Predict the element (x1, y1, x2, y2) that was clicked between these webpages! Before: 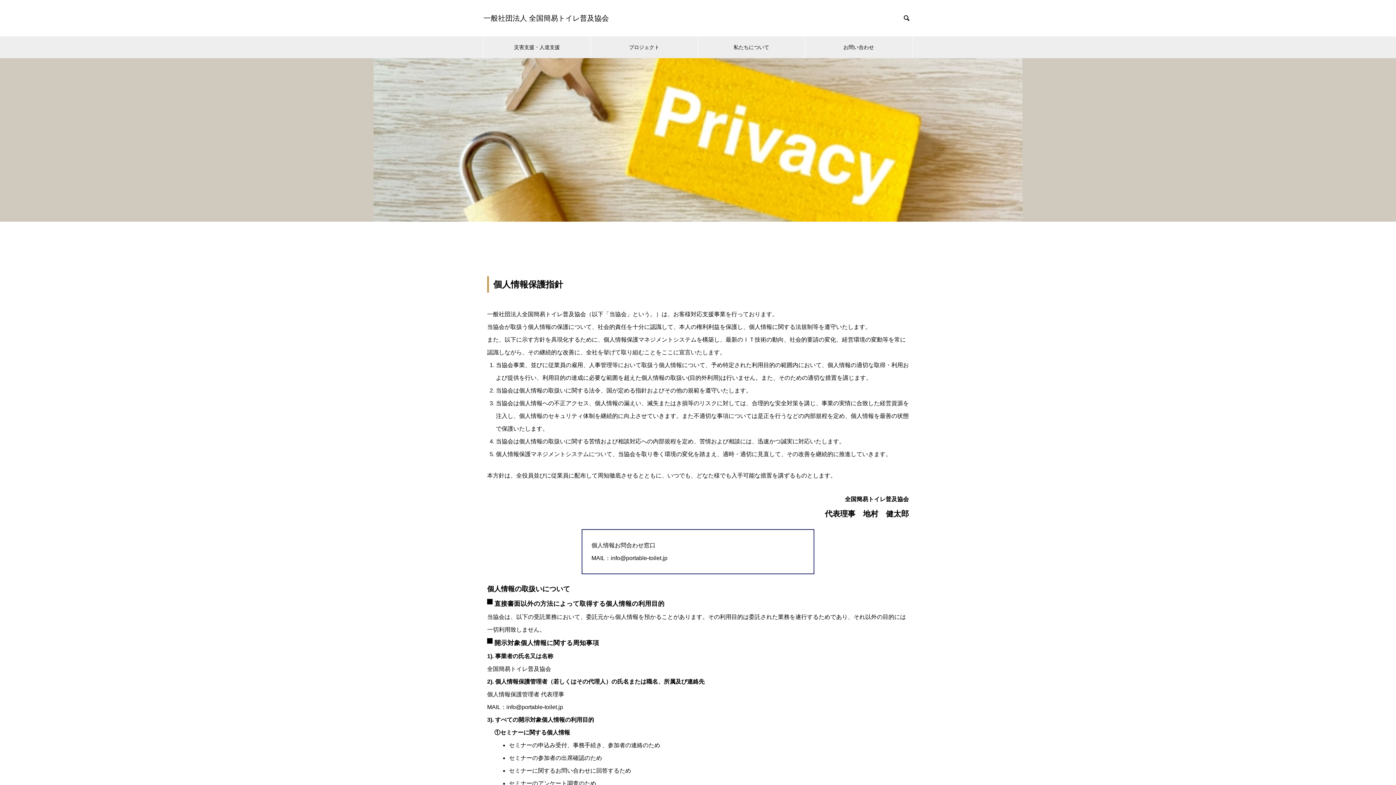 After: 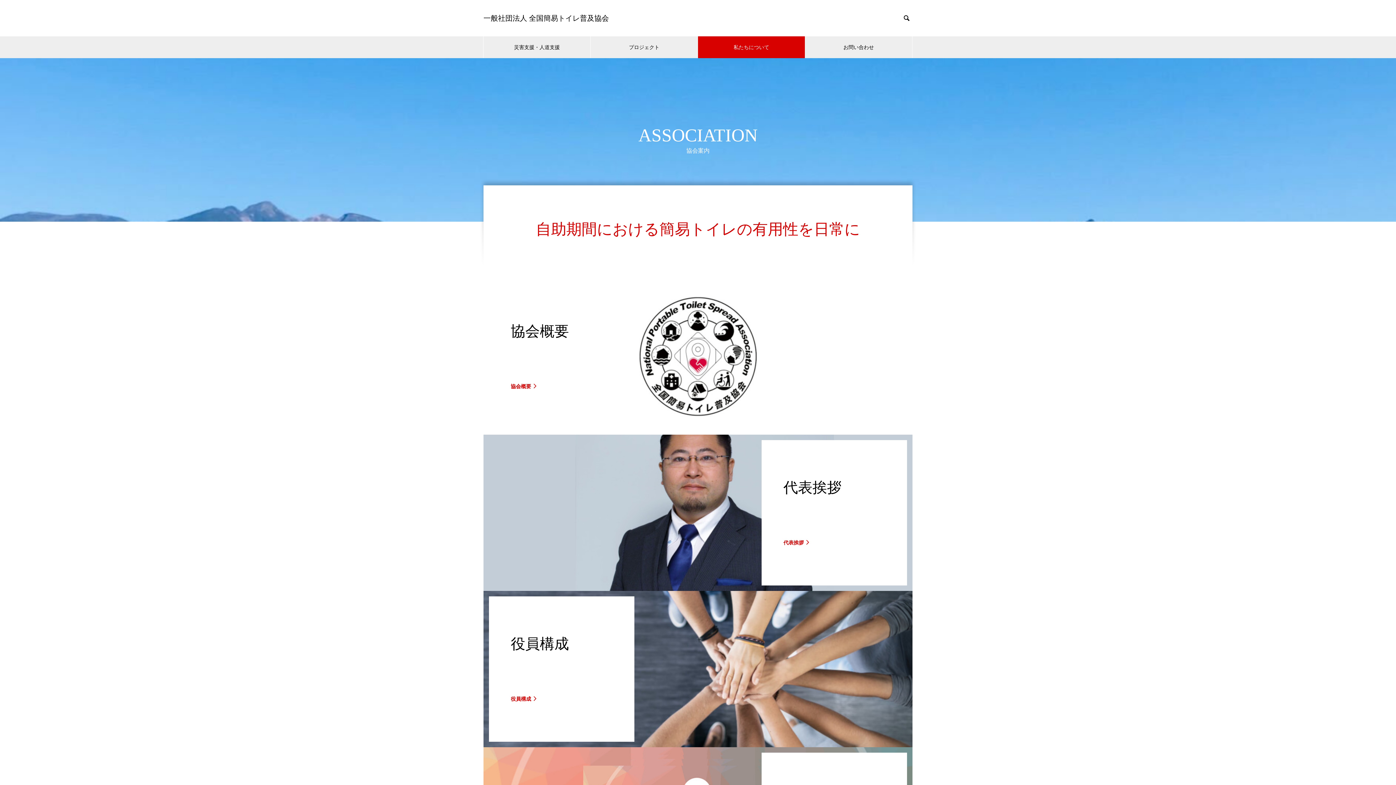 Action: bbox: (698, 36, 805, 58) label: 私たちについて